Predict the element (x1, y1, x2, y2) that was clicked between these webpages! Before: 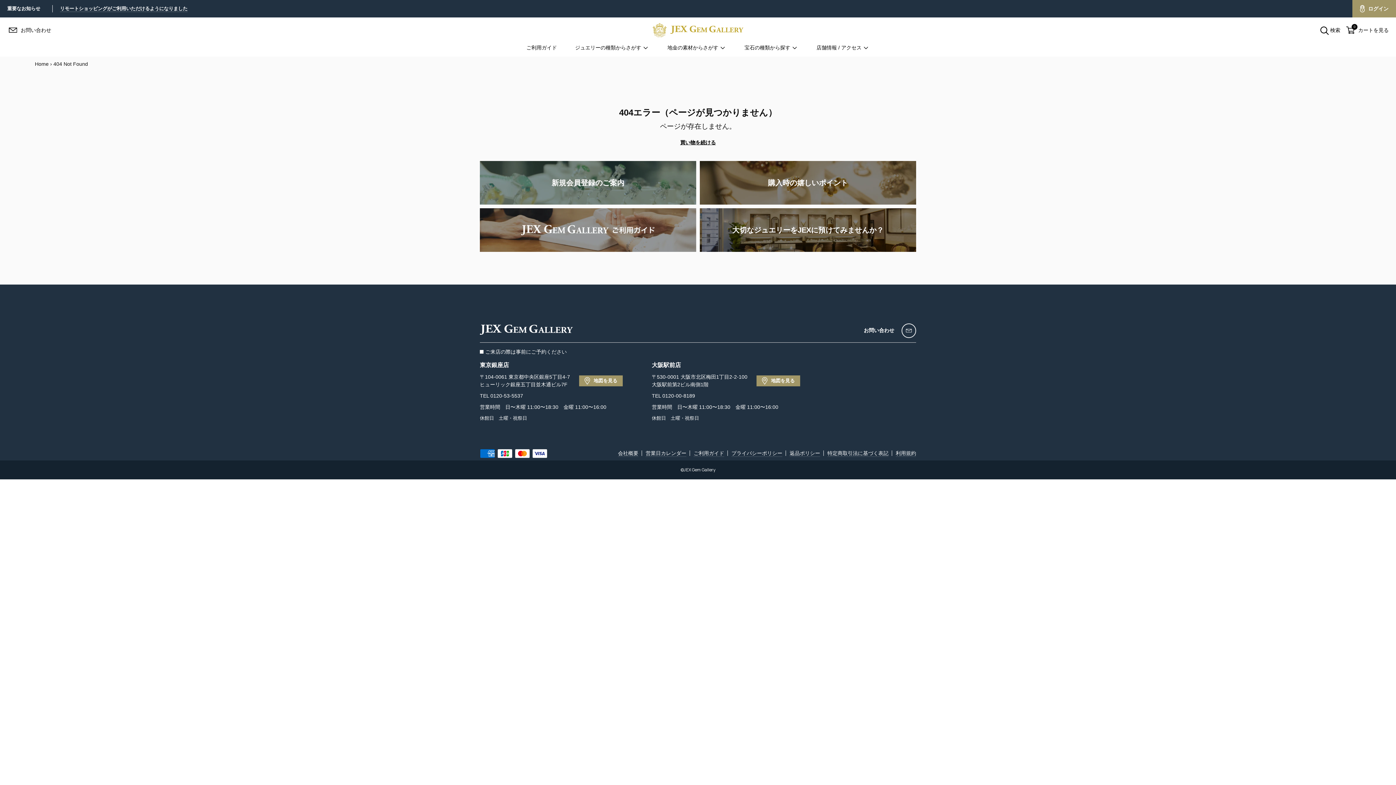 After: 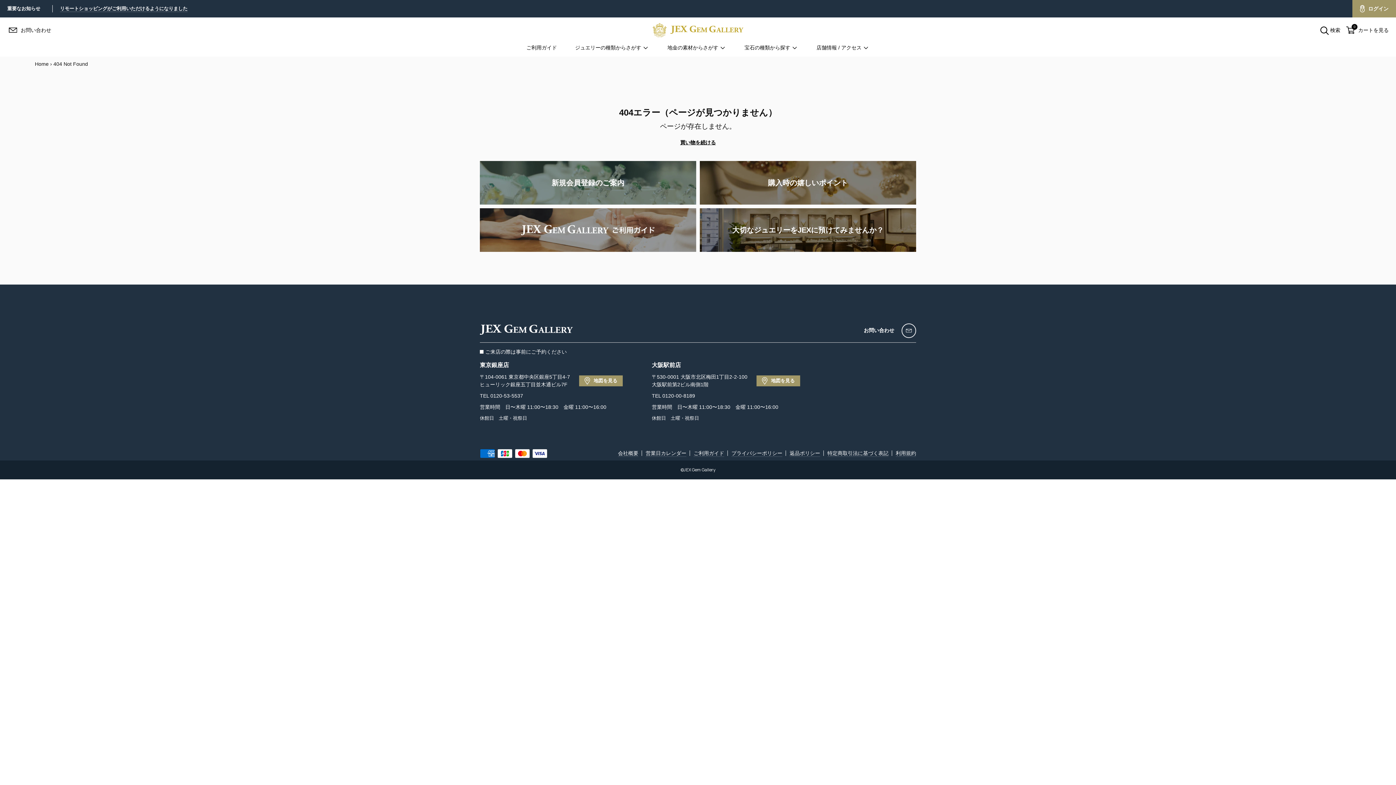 Action: label: 地図を見る bbox: (756, 375, 800, 386)